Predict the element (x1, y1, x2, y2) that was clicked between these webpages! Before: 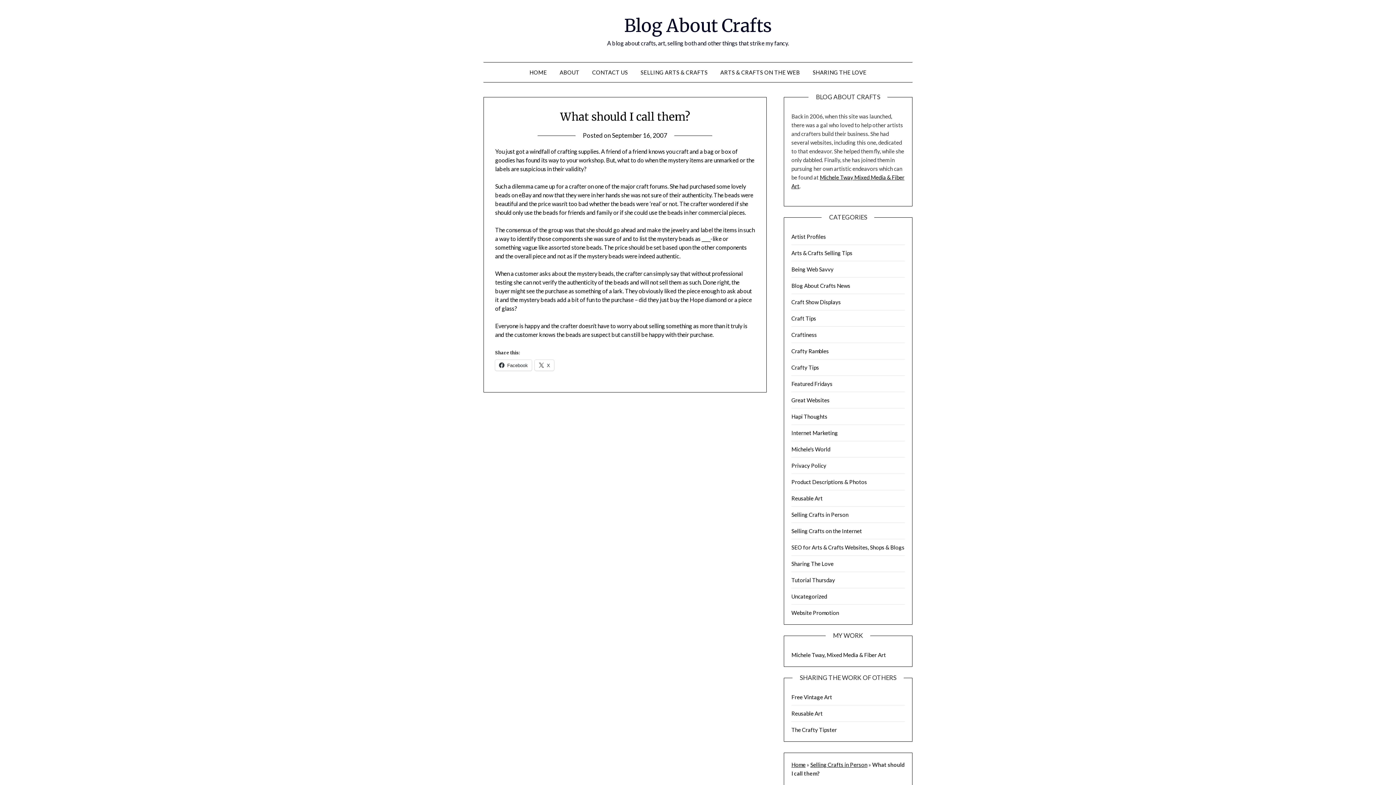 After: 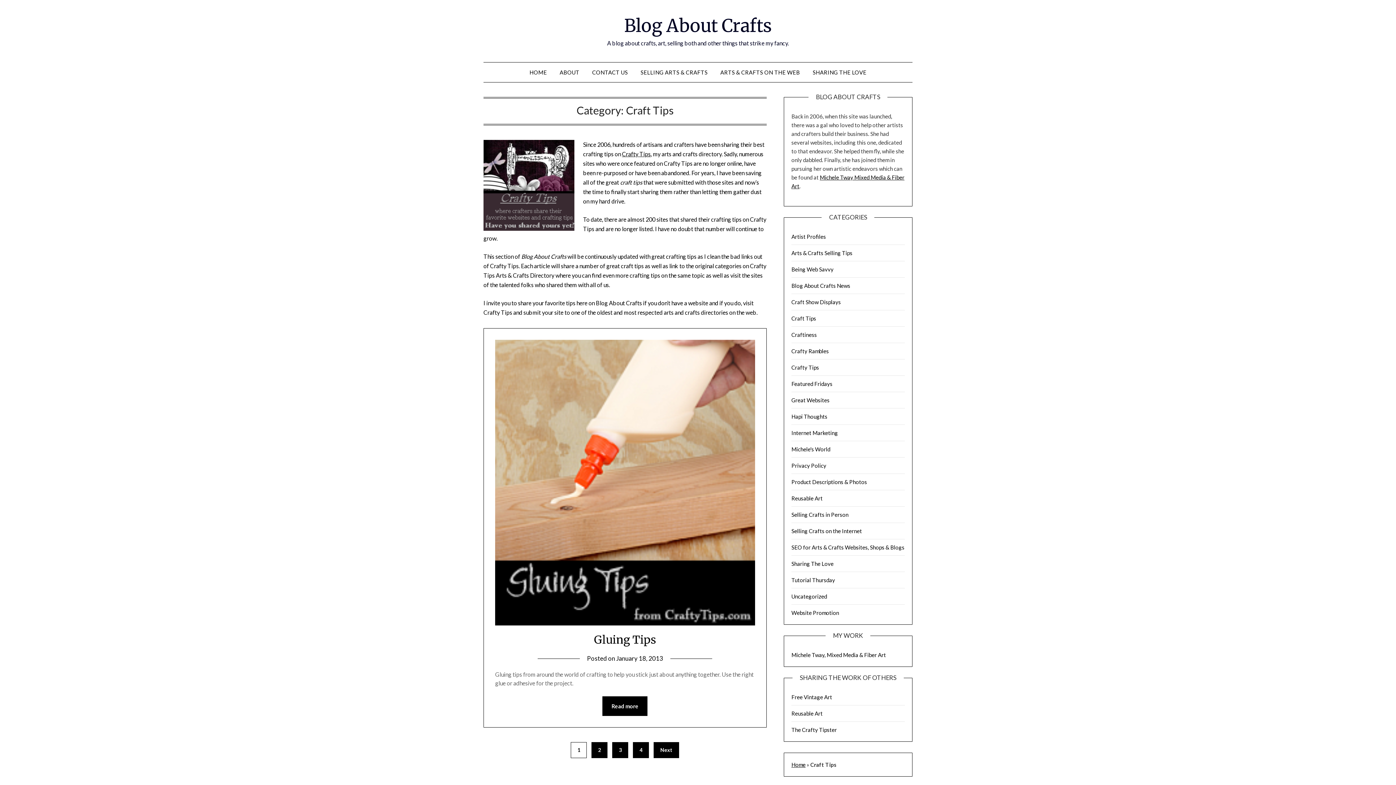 Action: bbox: (791, 315, 816, 321) label: Craft Tips